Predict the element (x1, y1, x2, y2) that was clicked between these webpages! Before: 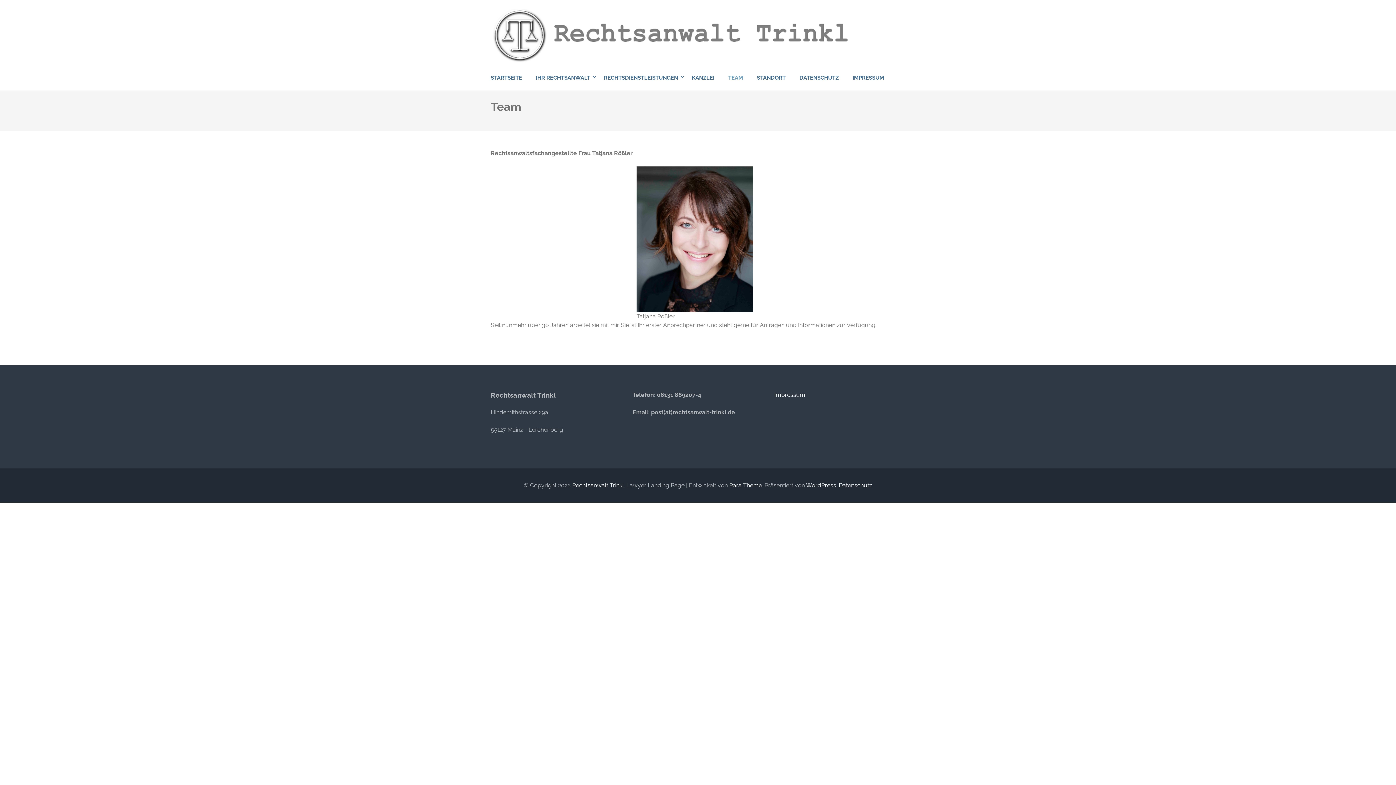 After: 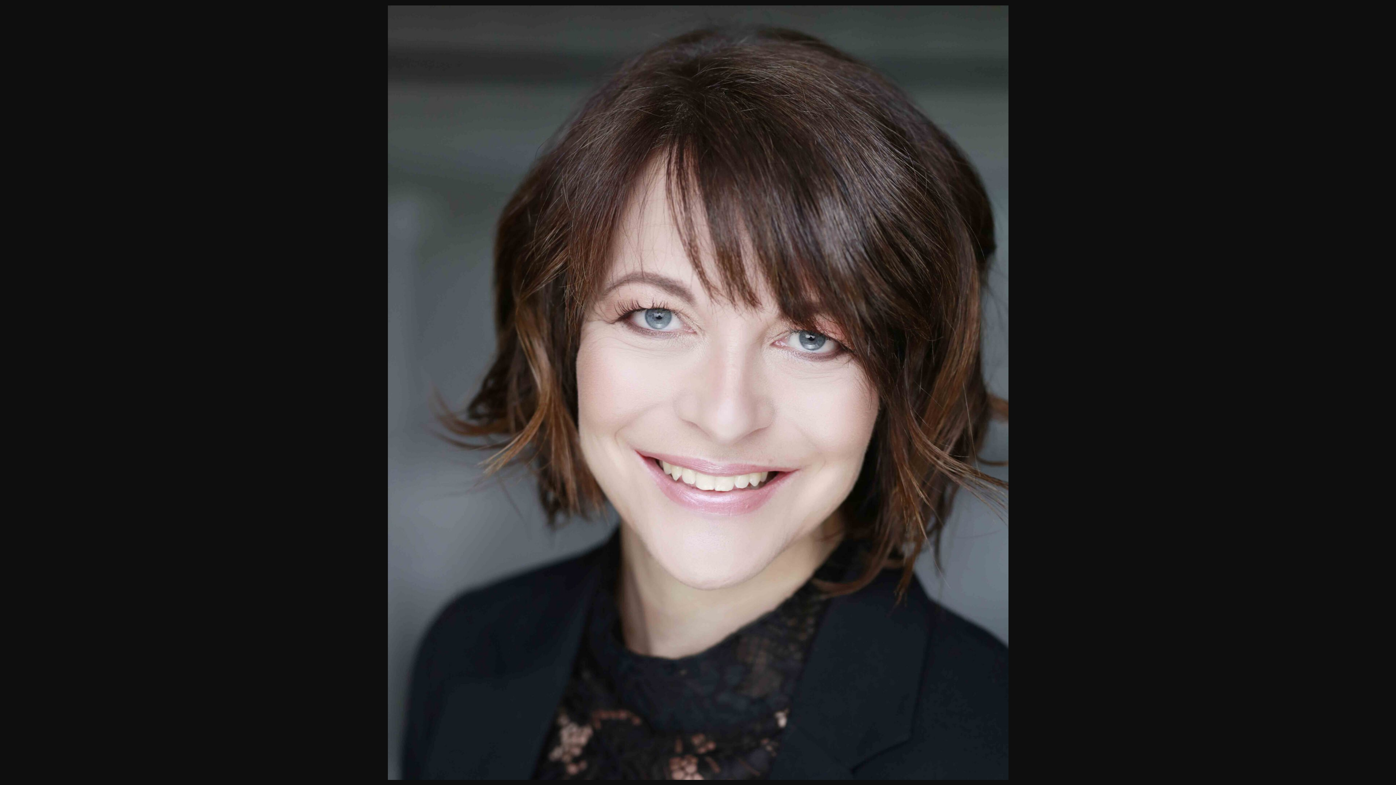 Action: bbox: (636, 166, 753, 312)